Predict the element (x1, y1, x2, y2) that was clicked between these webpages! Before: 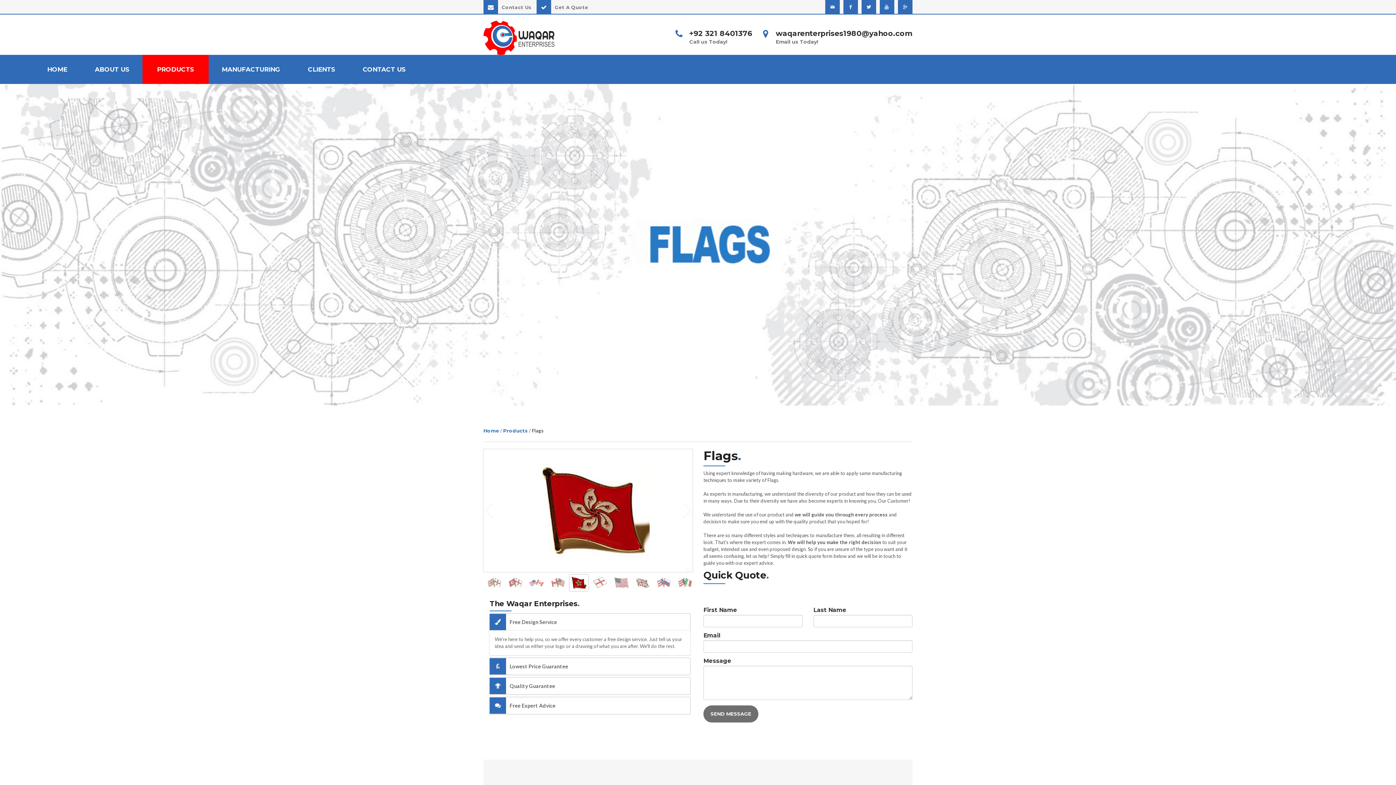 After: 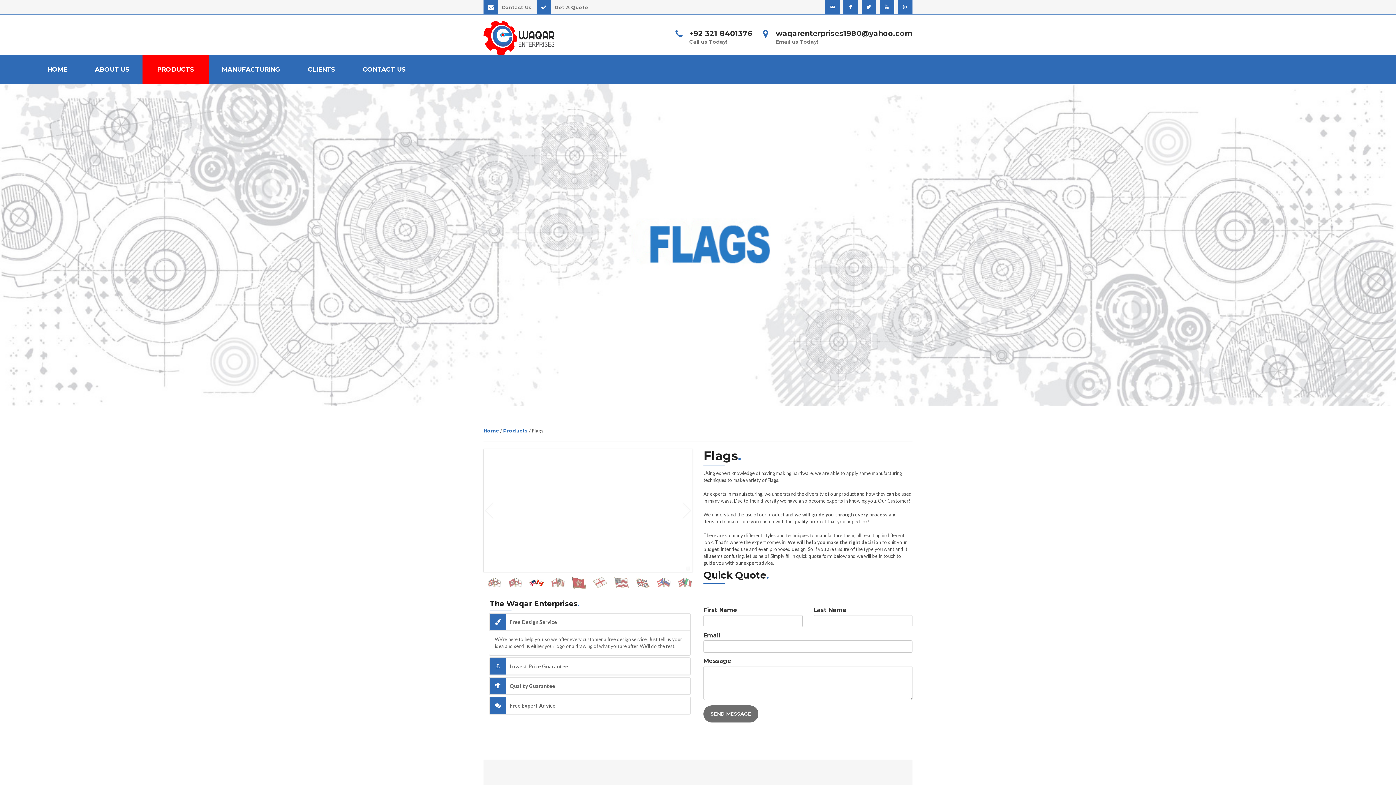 Action: bbox: (527, 577, 545, 589)